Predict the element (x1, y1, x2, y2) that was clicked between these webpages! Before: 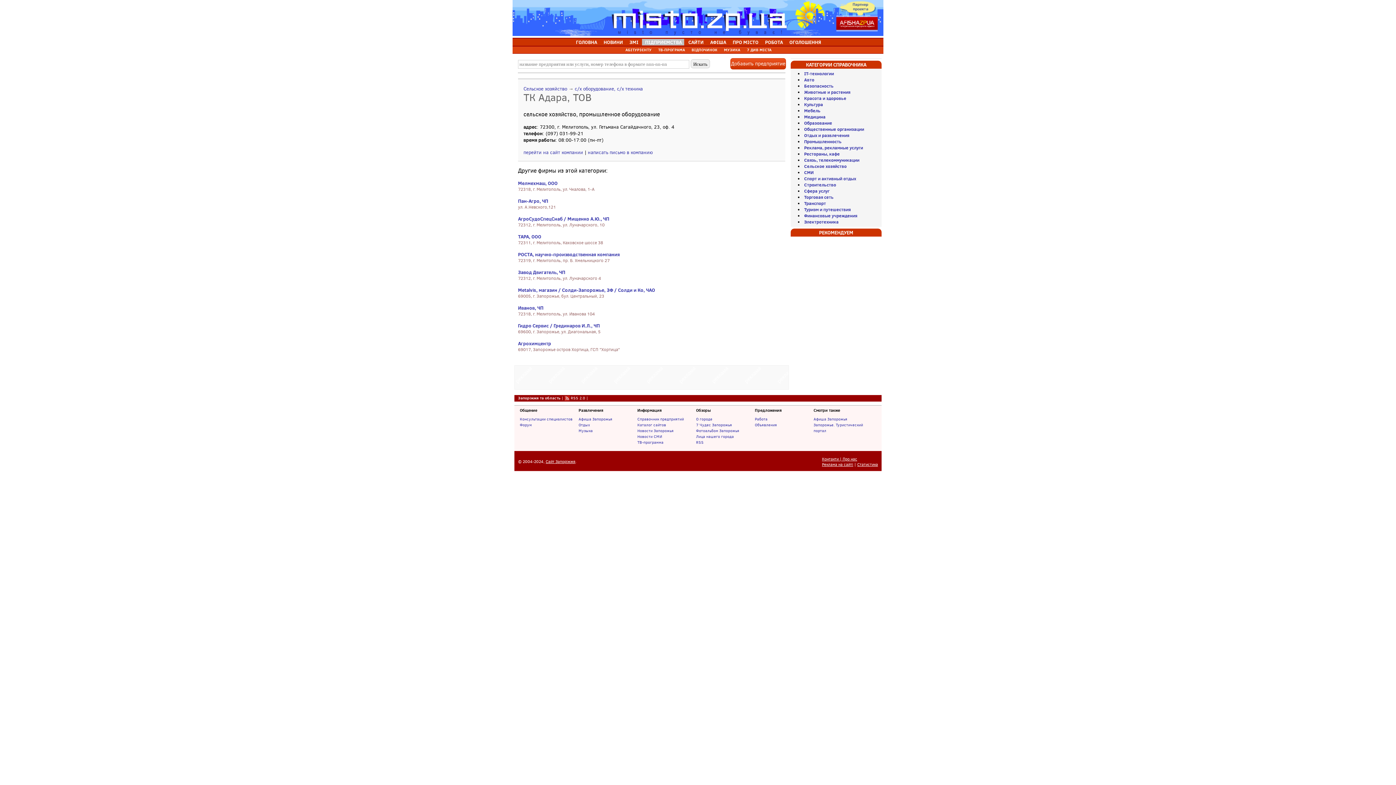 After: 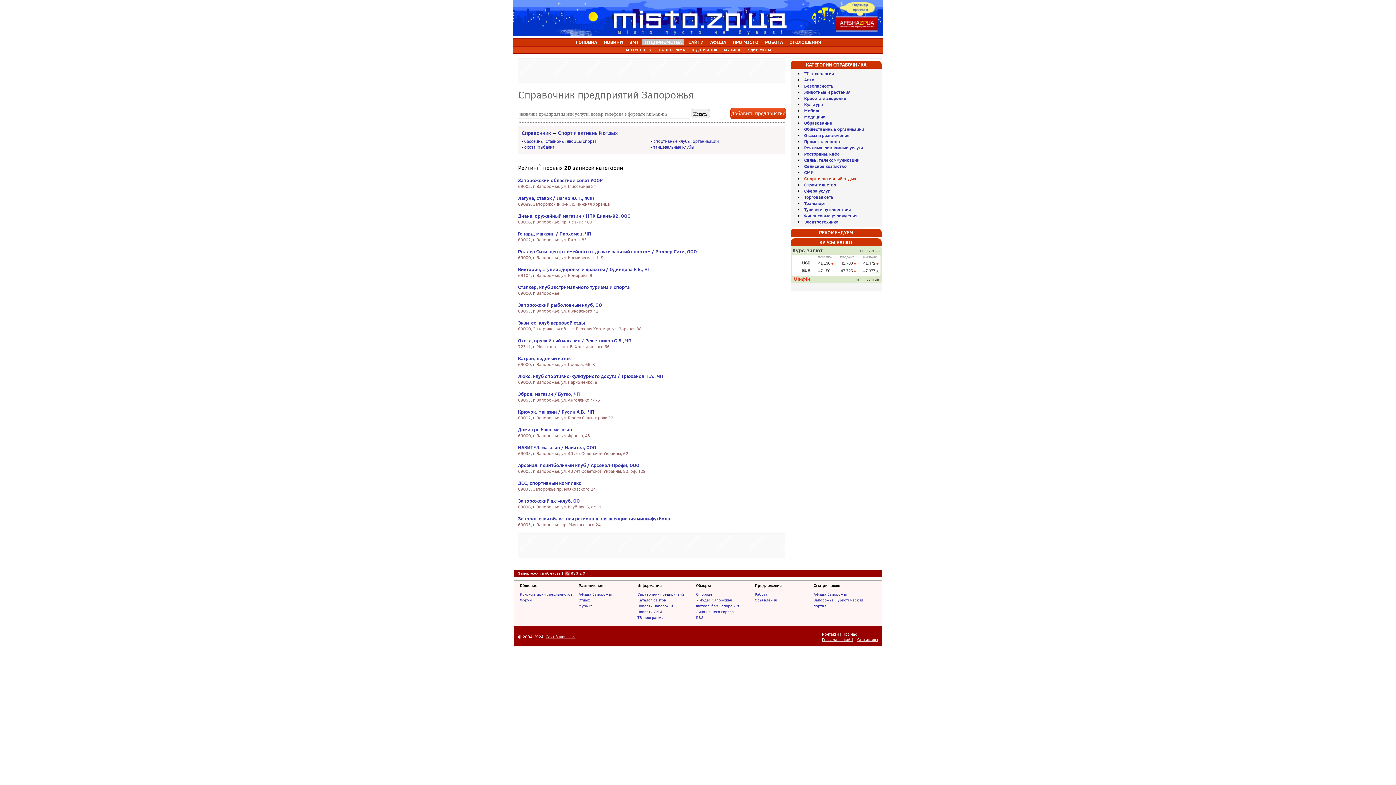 Action: bbox: (804, 176, 856, 181) label: Спорт и активный отдых